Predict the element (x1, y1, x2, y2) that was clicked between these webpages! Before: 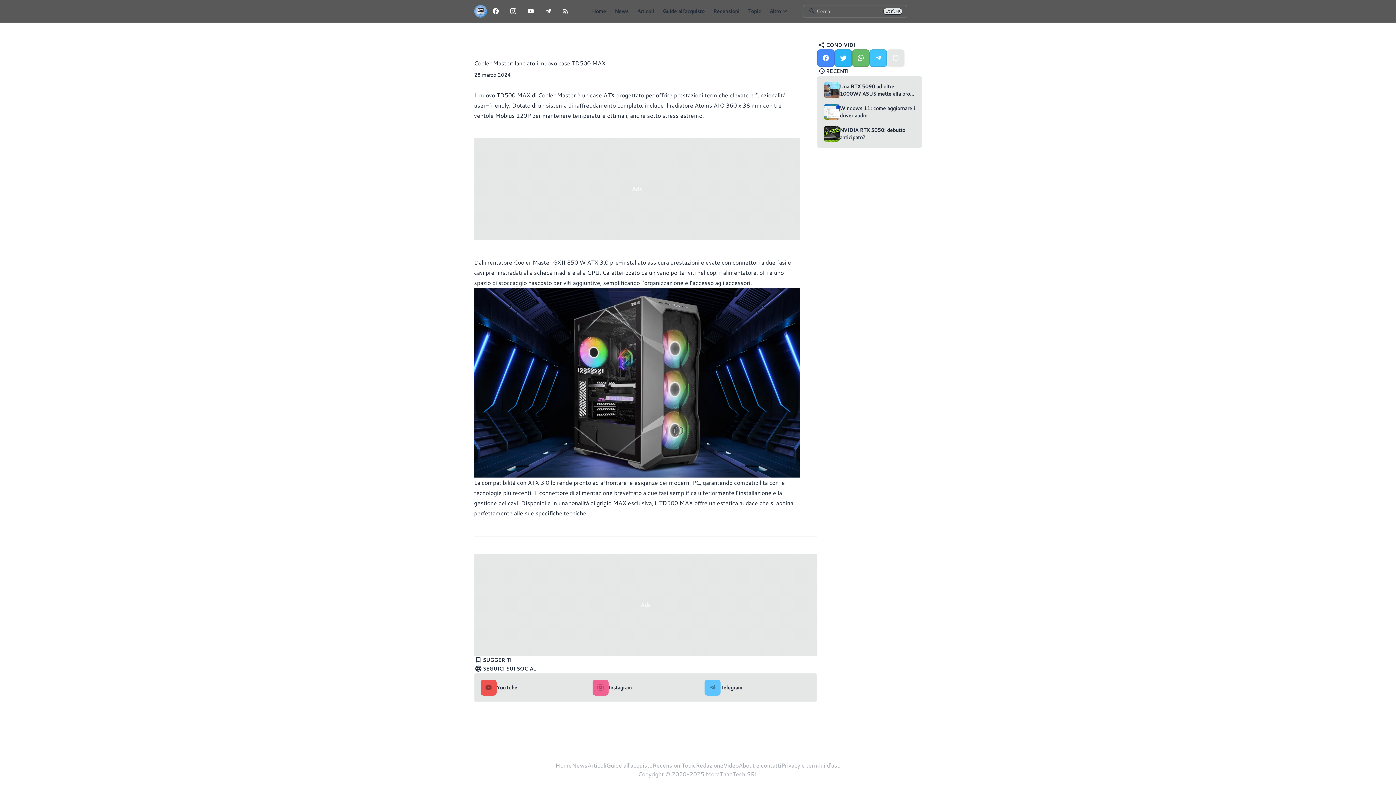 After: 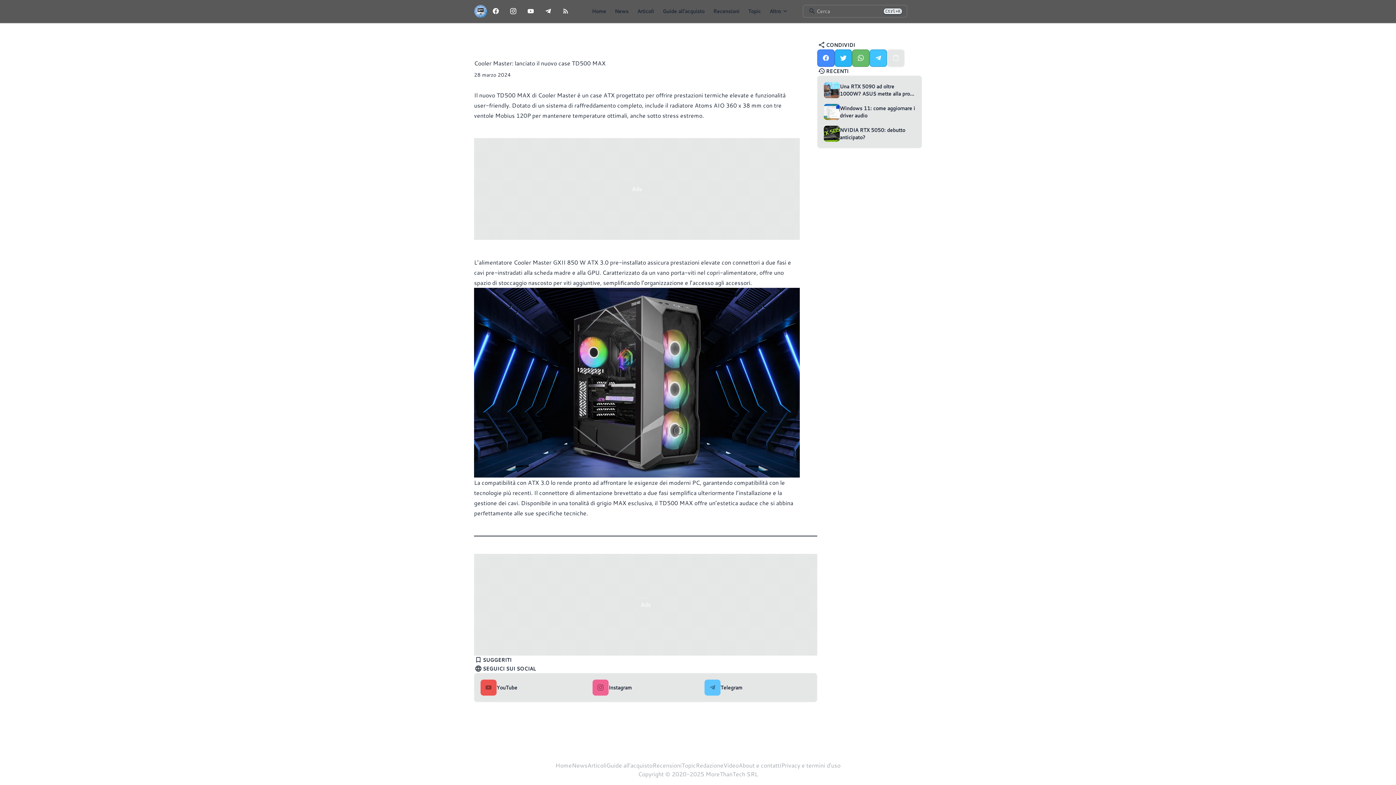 Action: label: Condividi su Facebook bbox: (817, 49, 834, 66)